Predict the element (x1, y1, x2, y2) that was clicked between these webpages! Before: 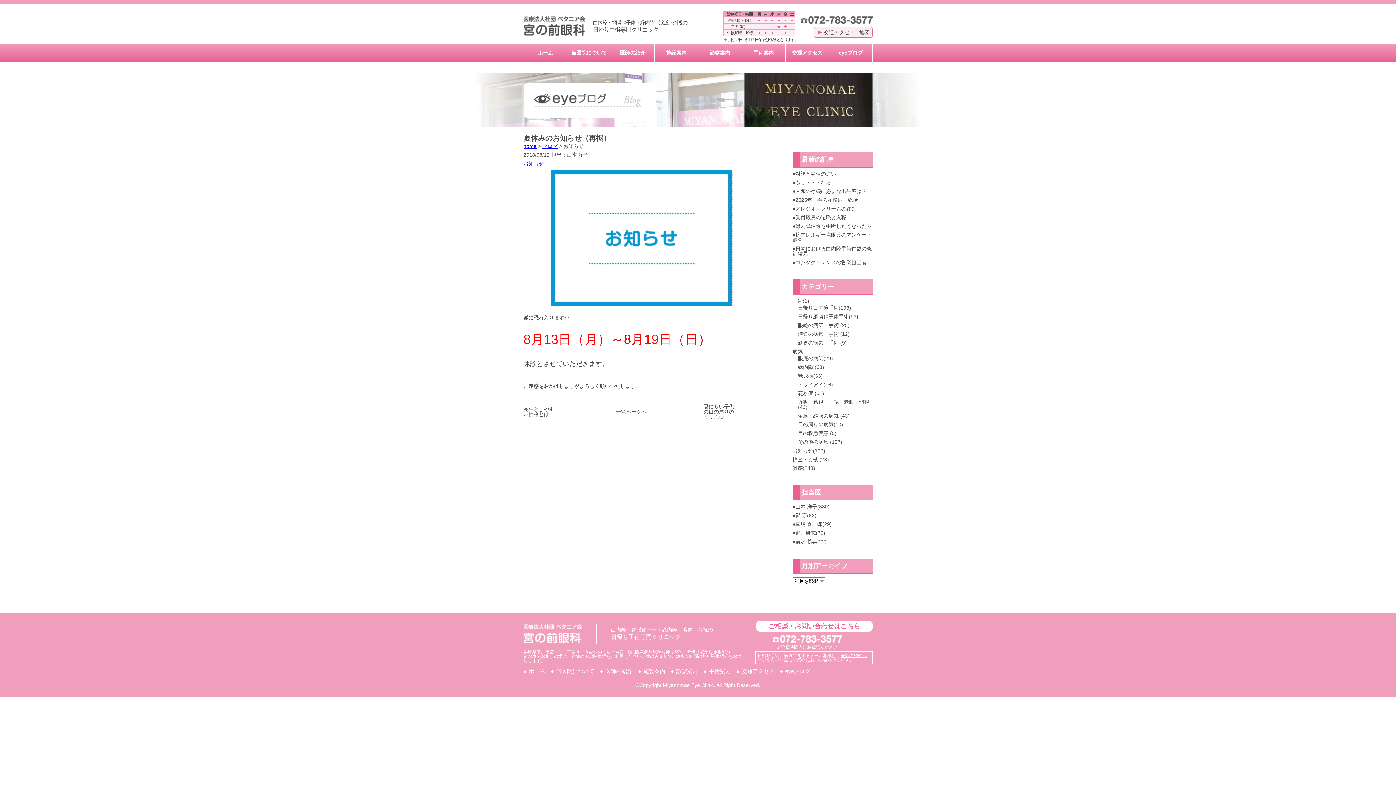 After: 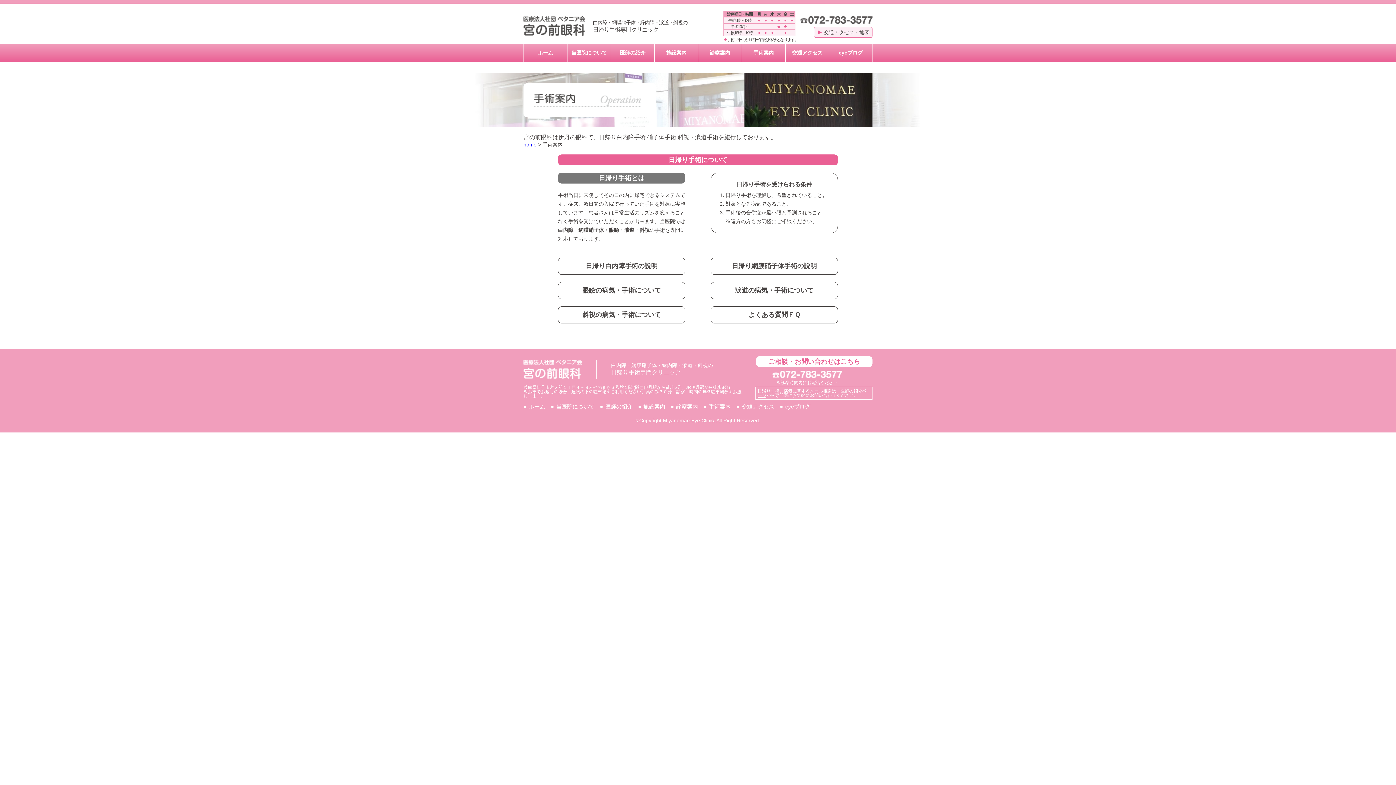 Action: label: 手術案内 bbox: (741, 43, 785, 61)